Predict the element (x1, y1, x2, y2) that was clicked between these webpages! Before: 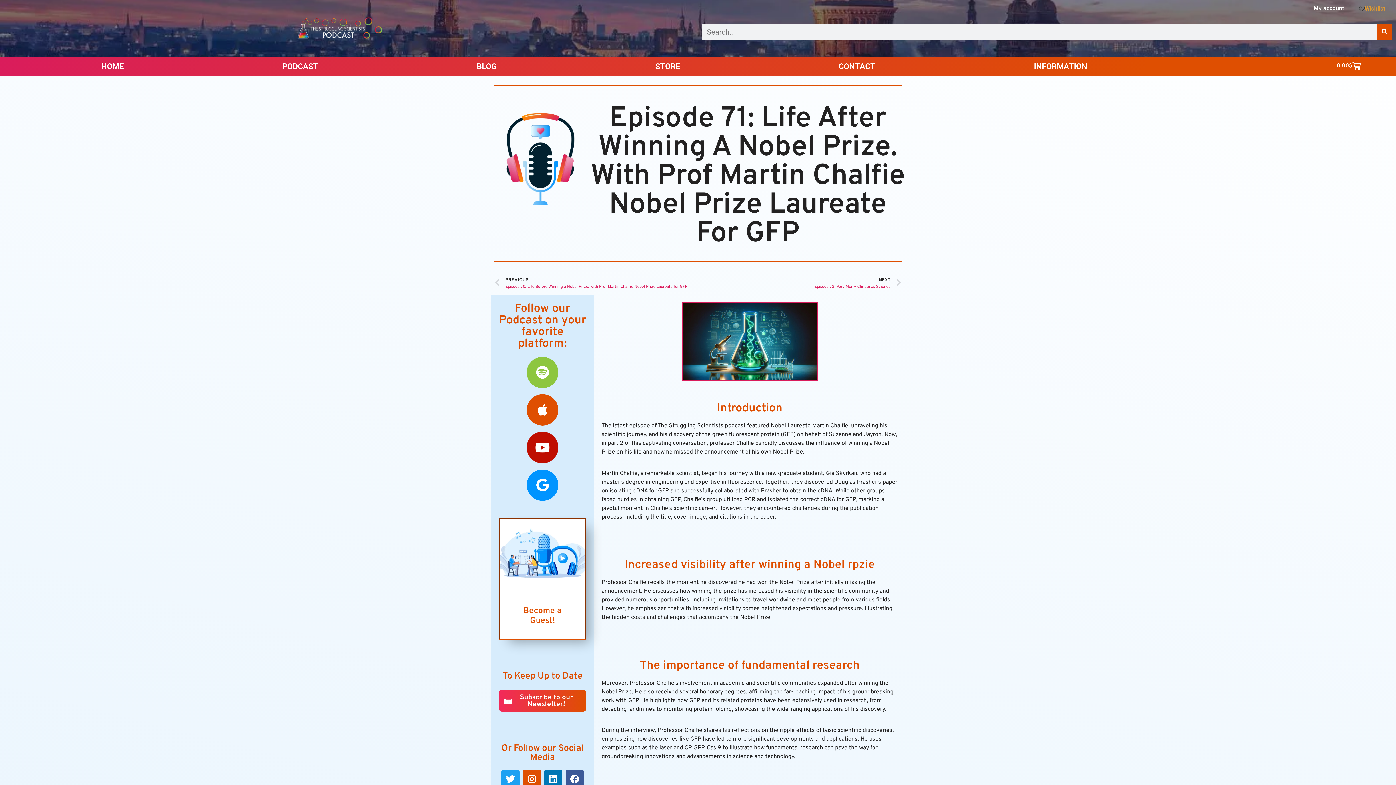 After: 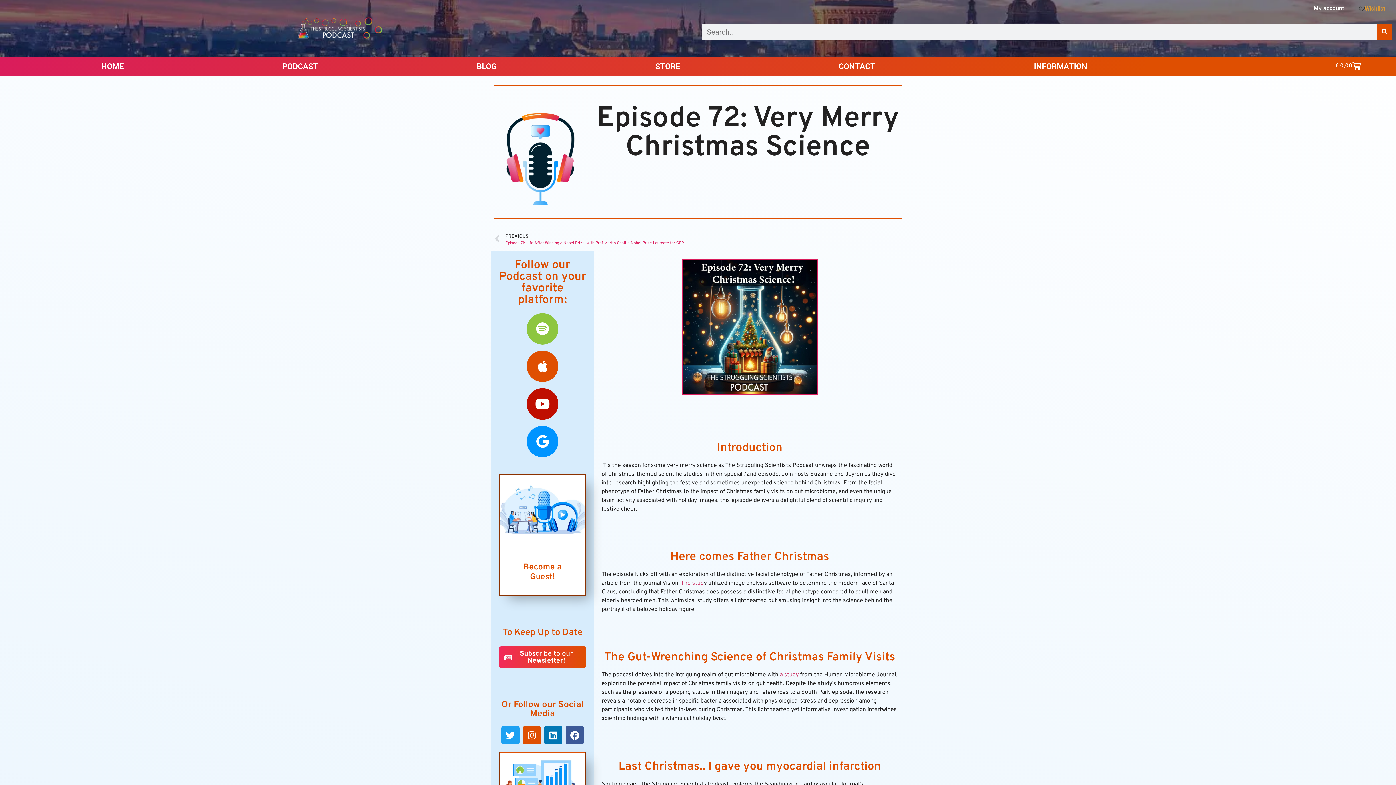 Action: label: NEXT
Episode 72: Very Merry Christmas Science
Next bbox: (698, 275, 901, 291)